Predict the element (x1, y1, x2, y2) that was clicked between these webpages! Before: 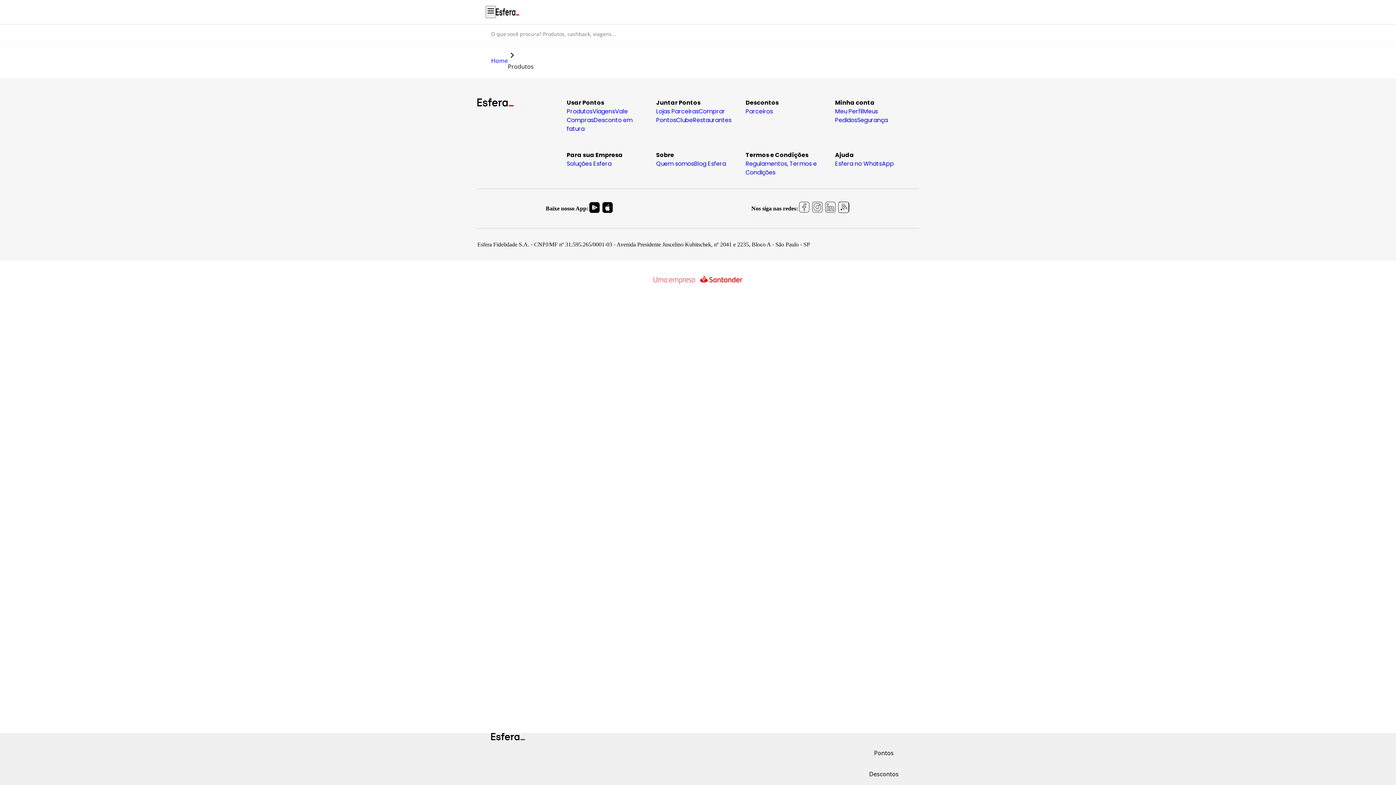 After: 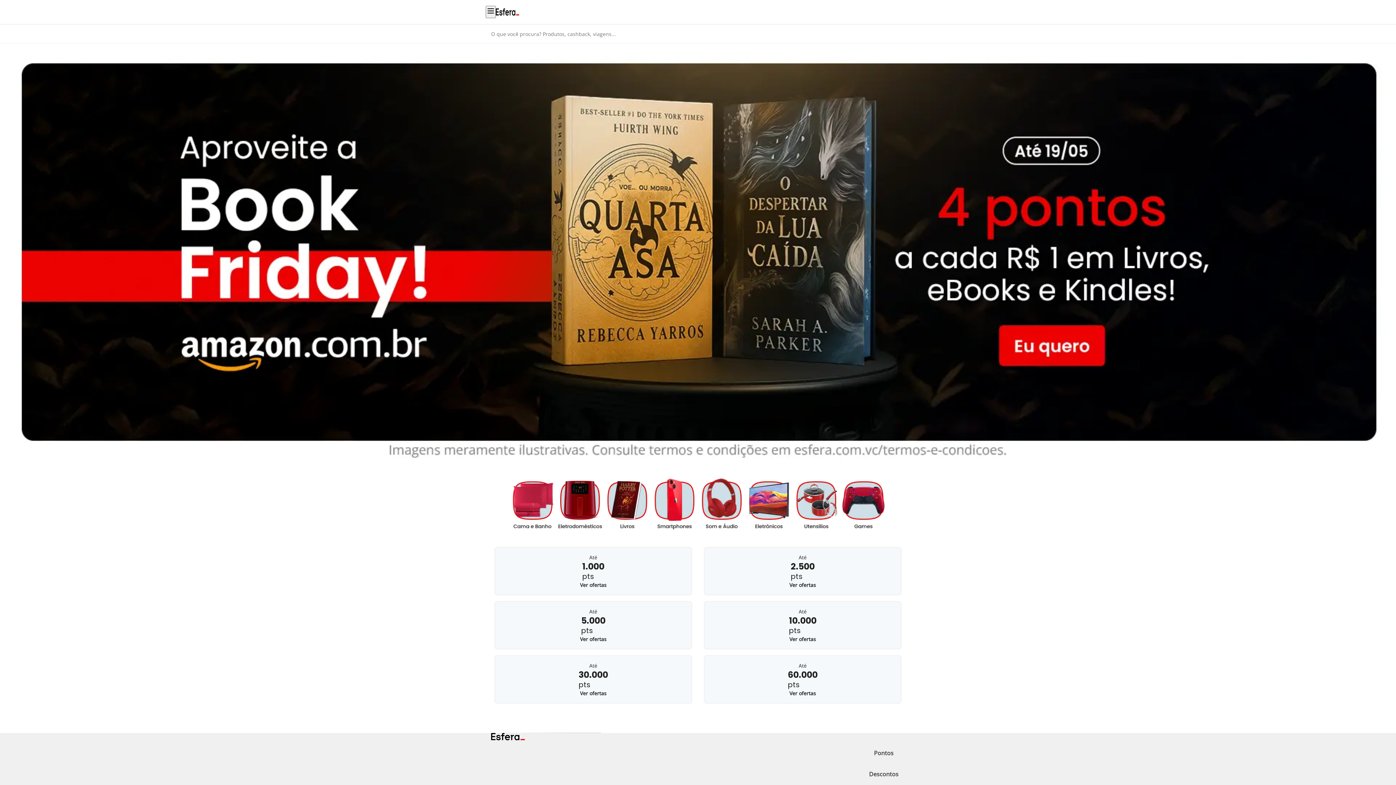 Action: bbox: (491, 56, 508, 64) label: Home